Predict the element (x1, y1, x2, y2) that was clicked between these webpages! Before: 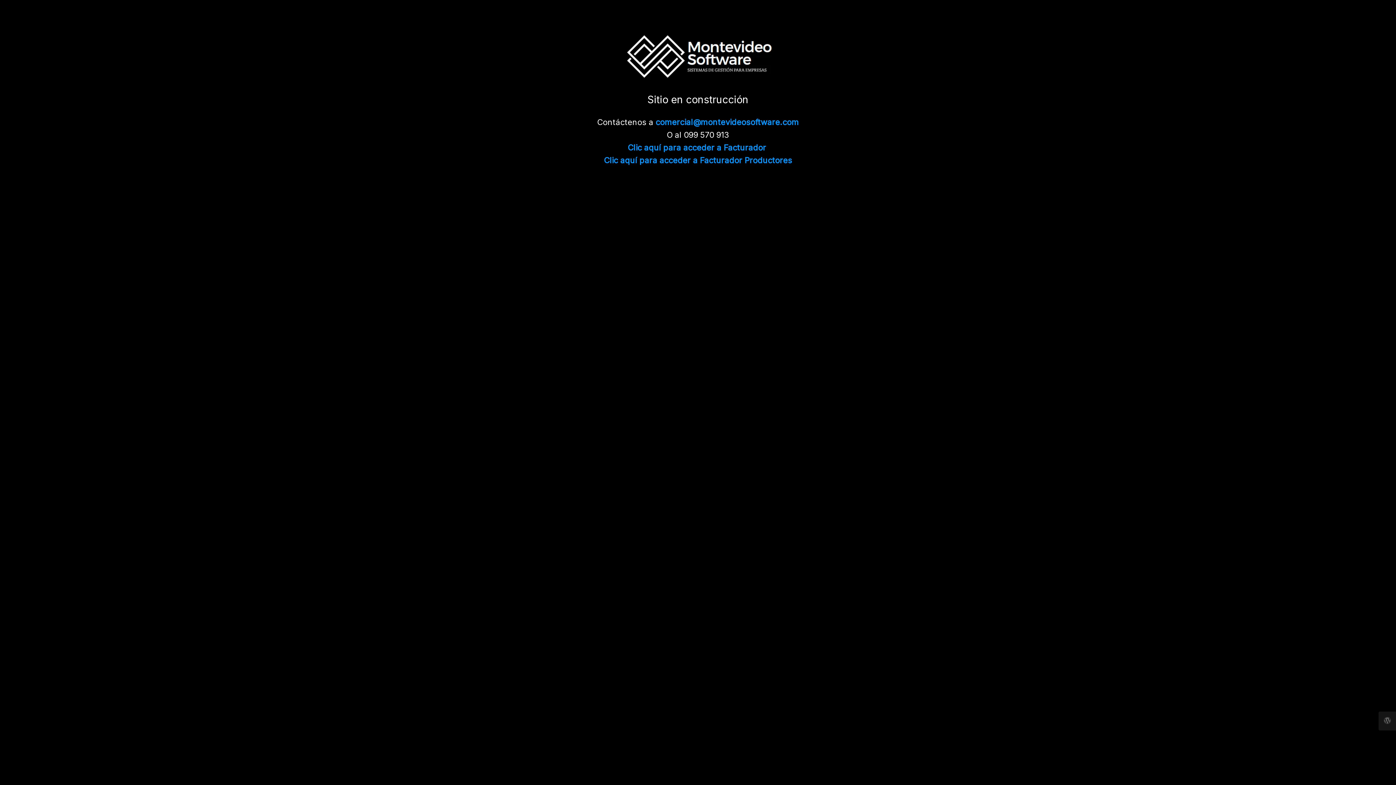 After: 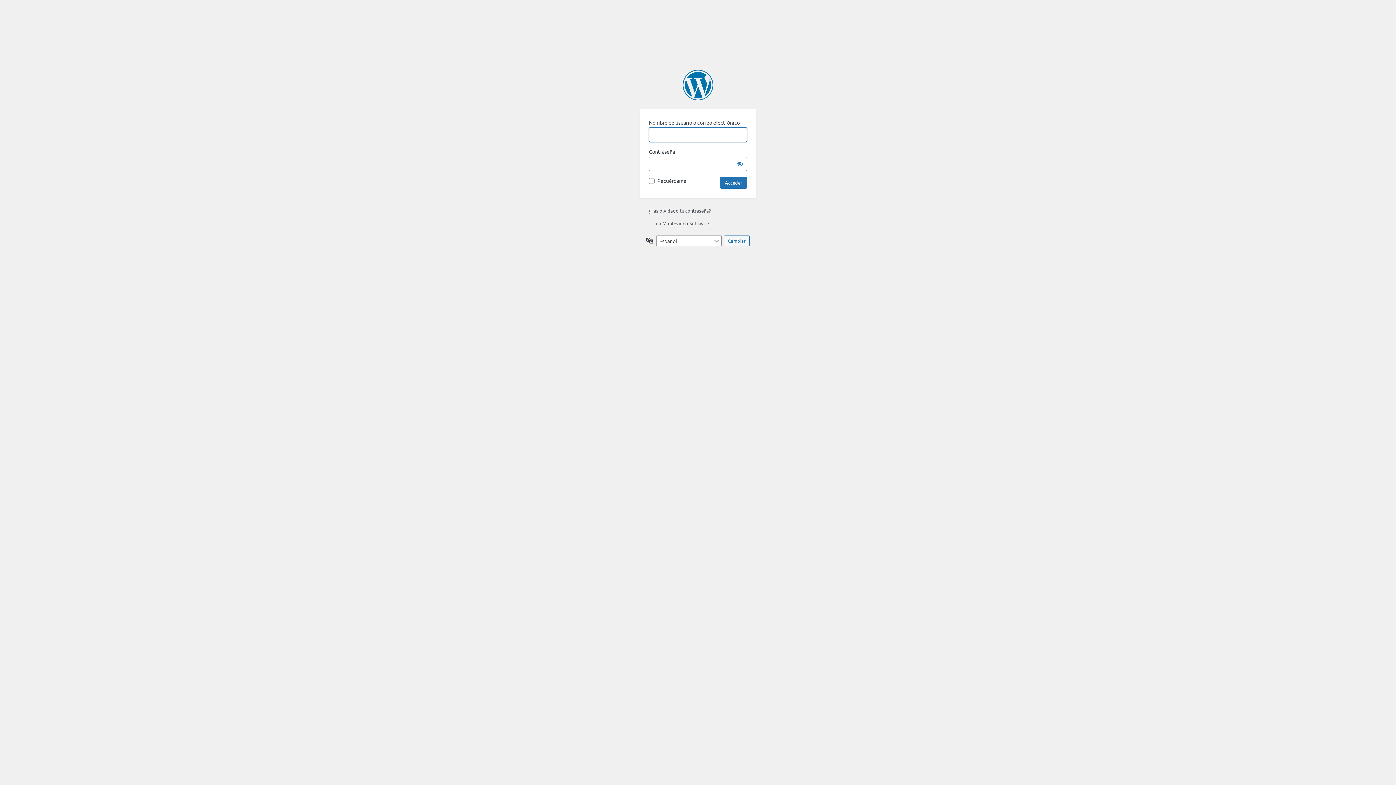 Action: bbox: (1378, 712, 1396, 730)